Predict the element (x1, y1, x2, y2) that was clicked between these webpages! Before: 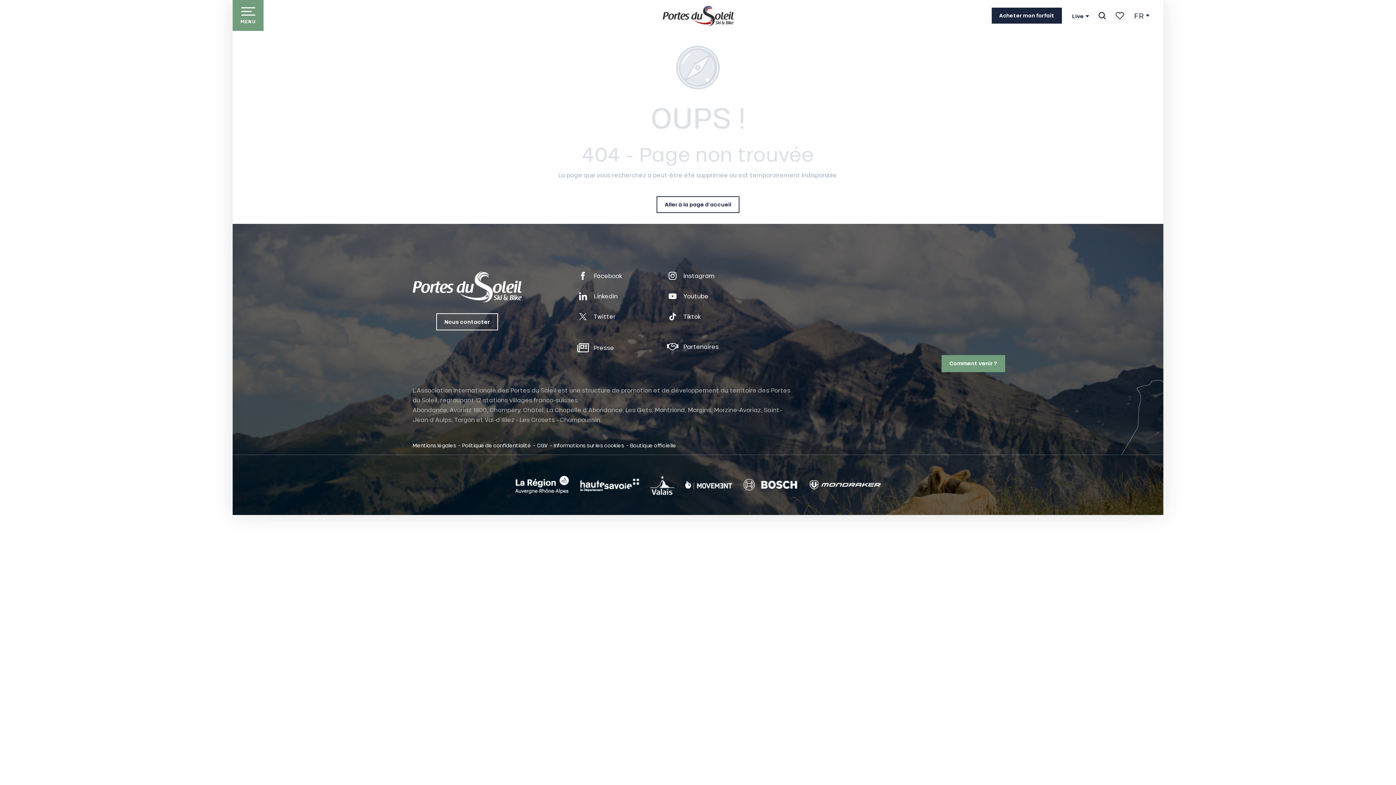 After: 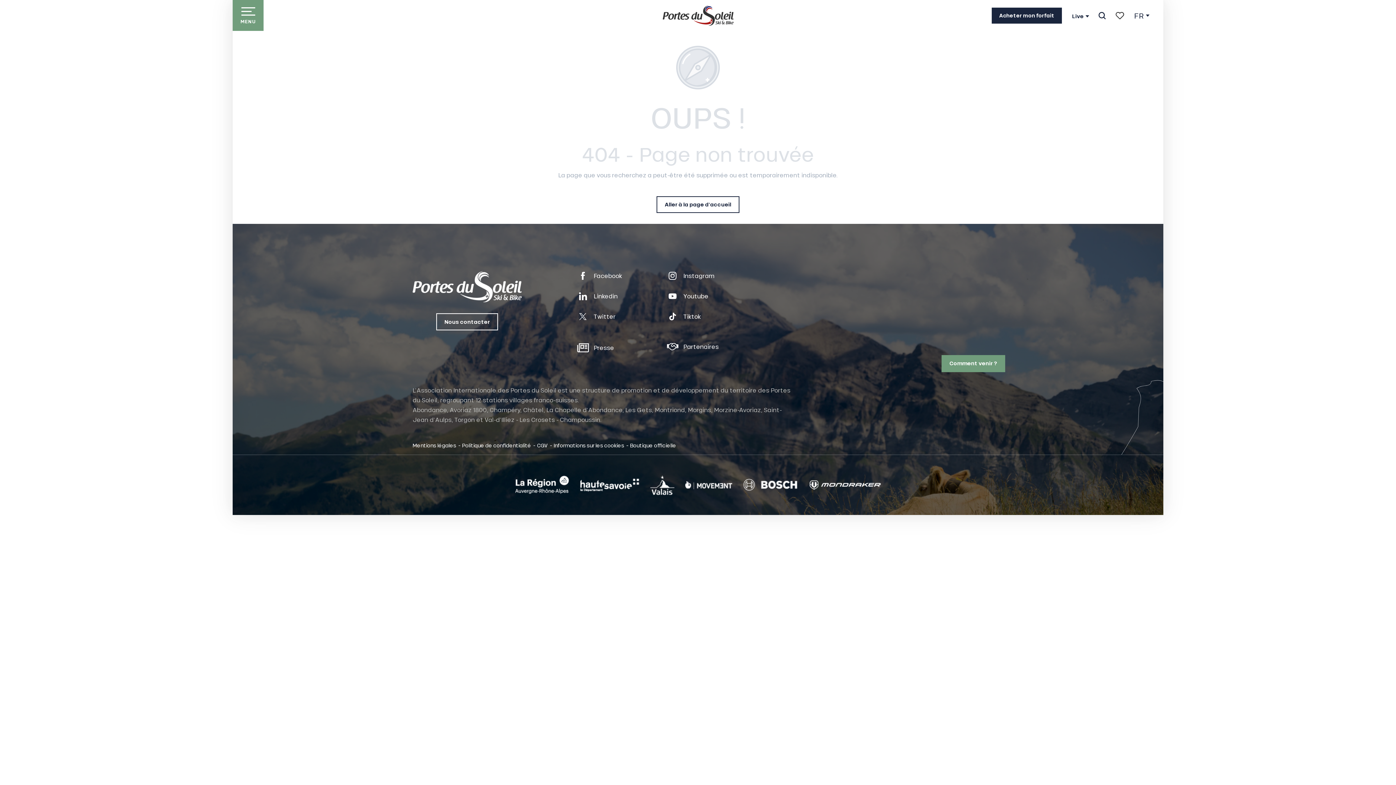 Action: bbox: (650, 475, 674, 495)